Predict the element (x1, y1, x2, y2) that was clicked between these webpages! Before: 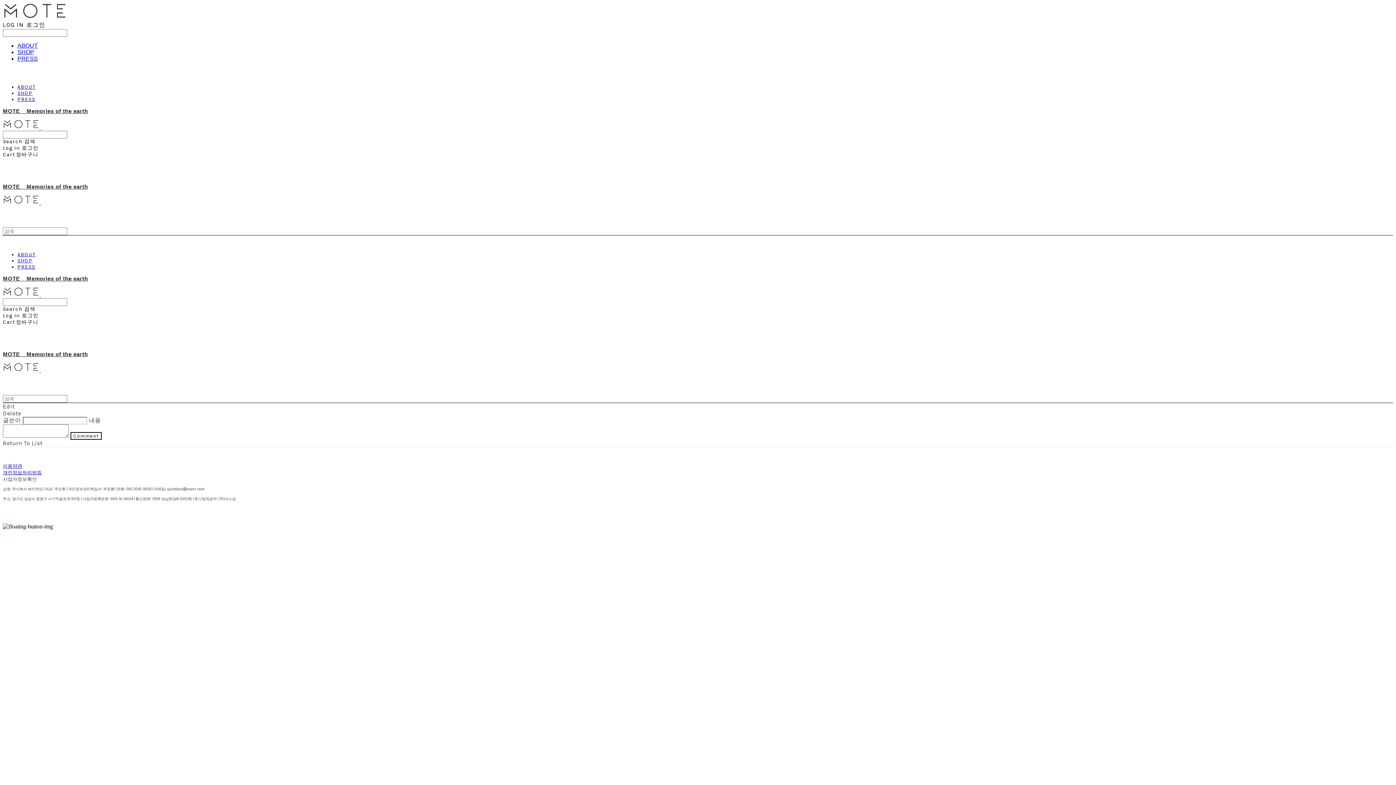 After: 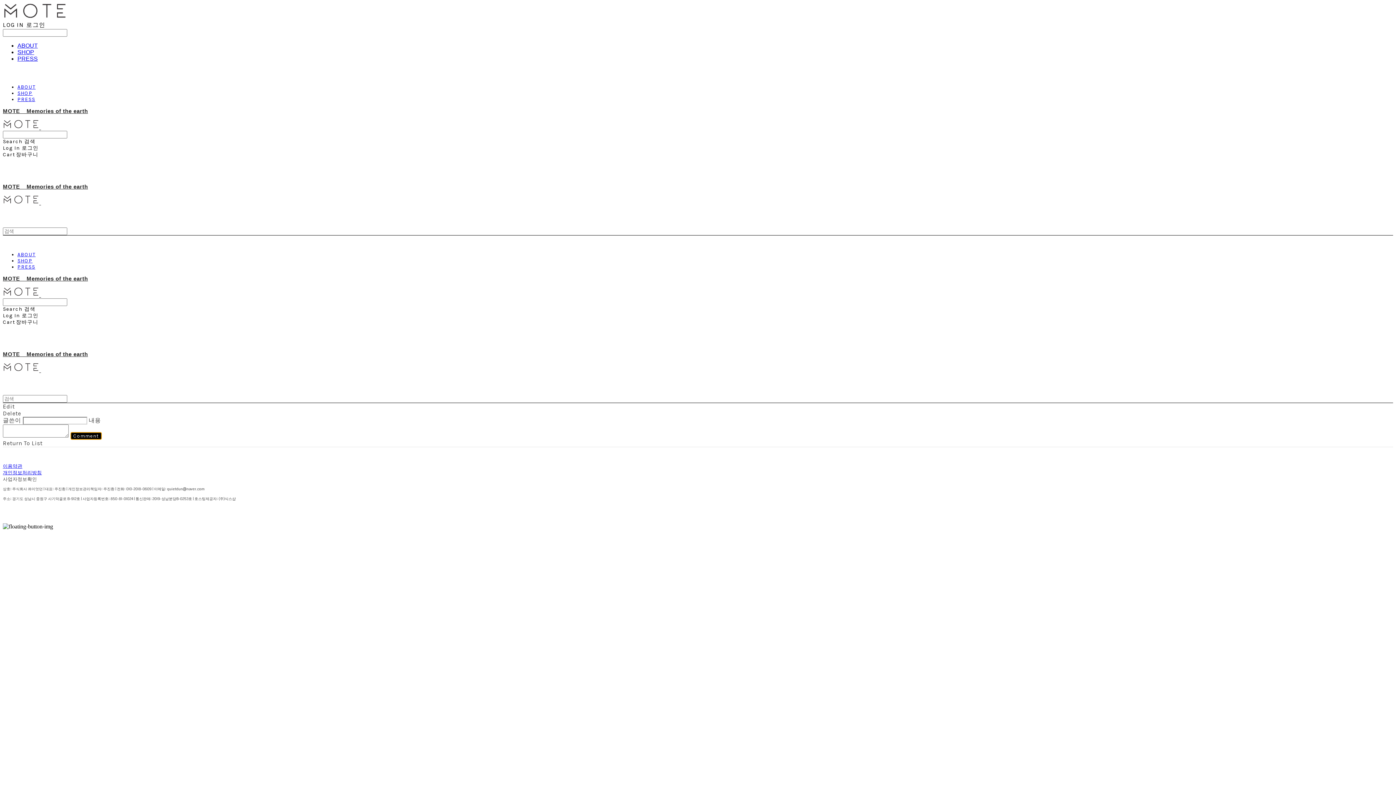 Action: bbox: (70, 432, 101, 440) label: Comment